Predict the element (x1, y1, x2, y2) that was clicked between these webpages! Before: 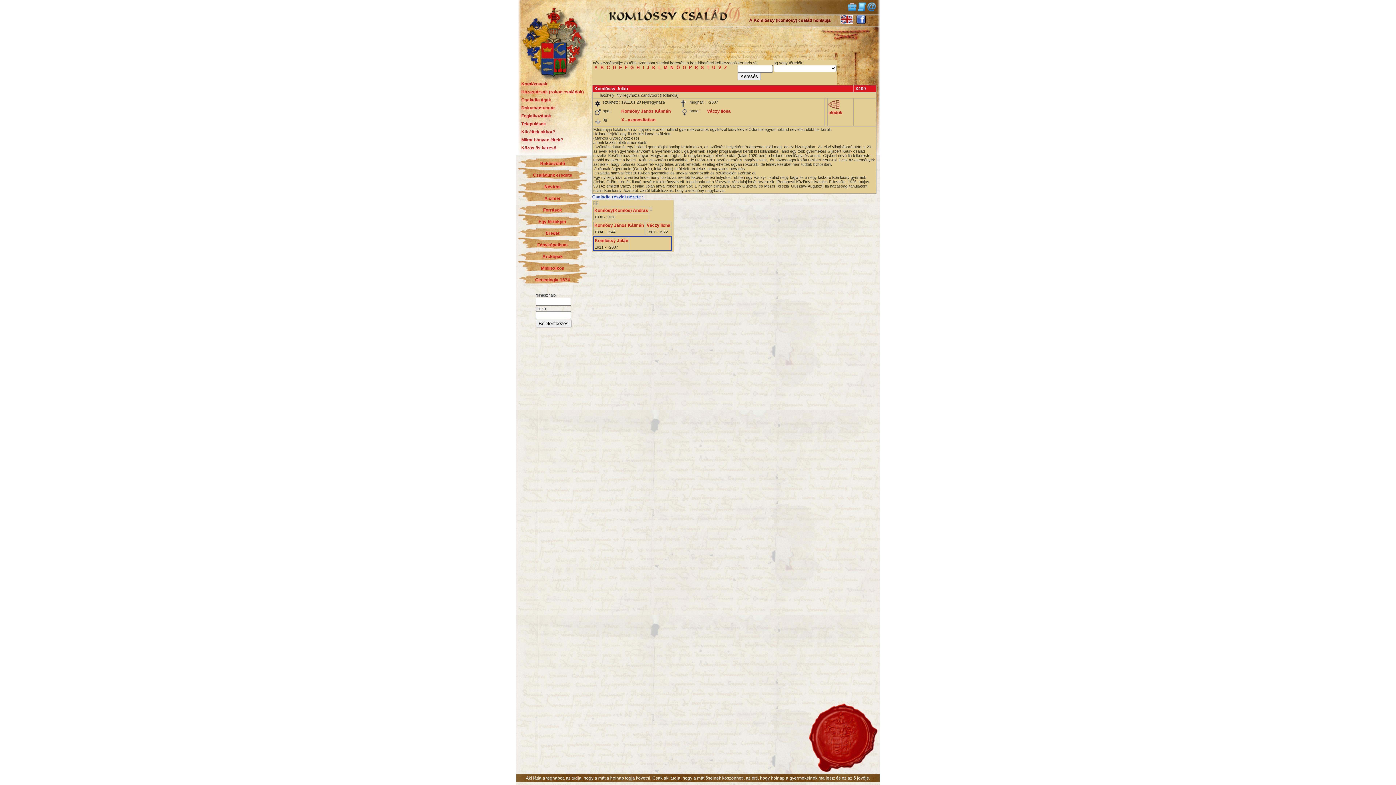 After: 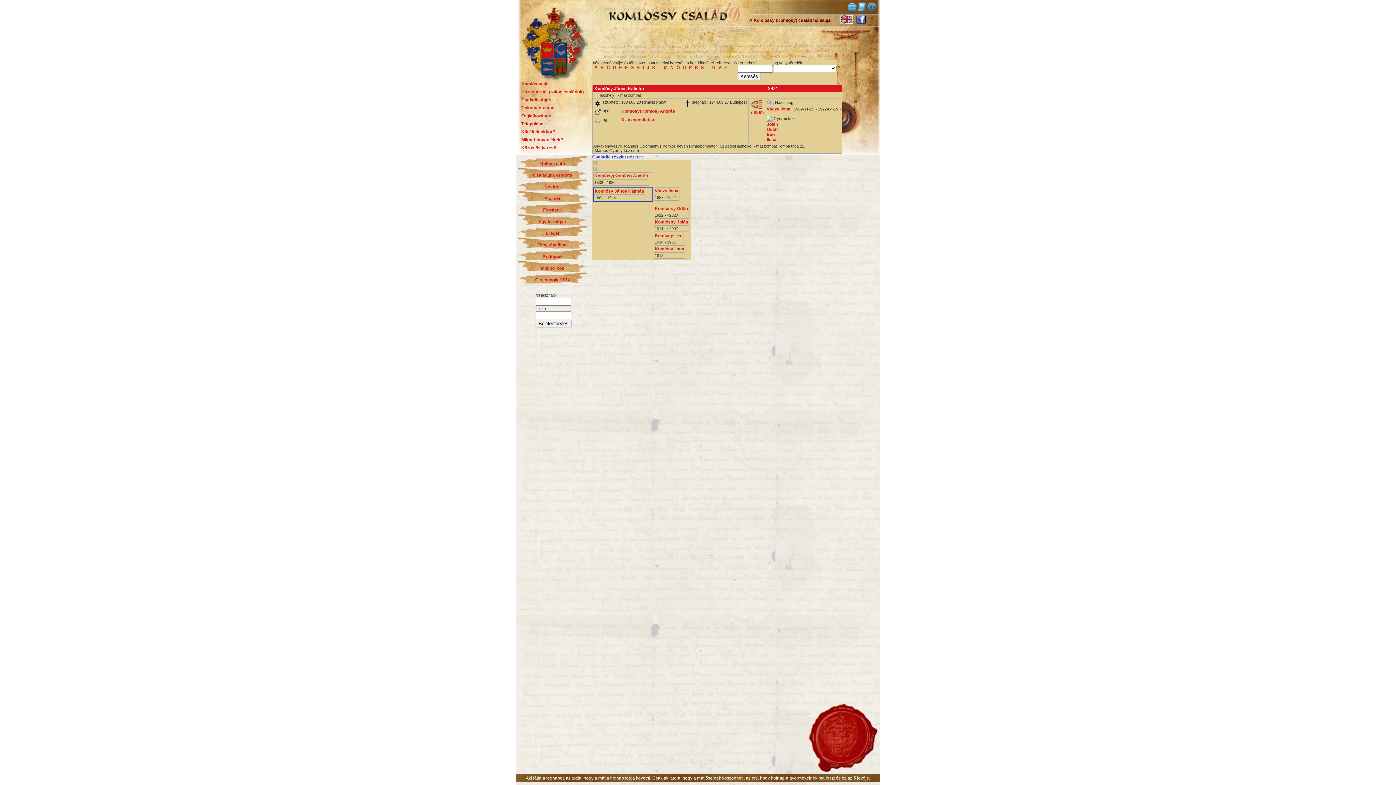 Action: label: Komlósy János Kálmán bbox: (594, 222, 644, 228)